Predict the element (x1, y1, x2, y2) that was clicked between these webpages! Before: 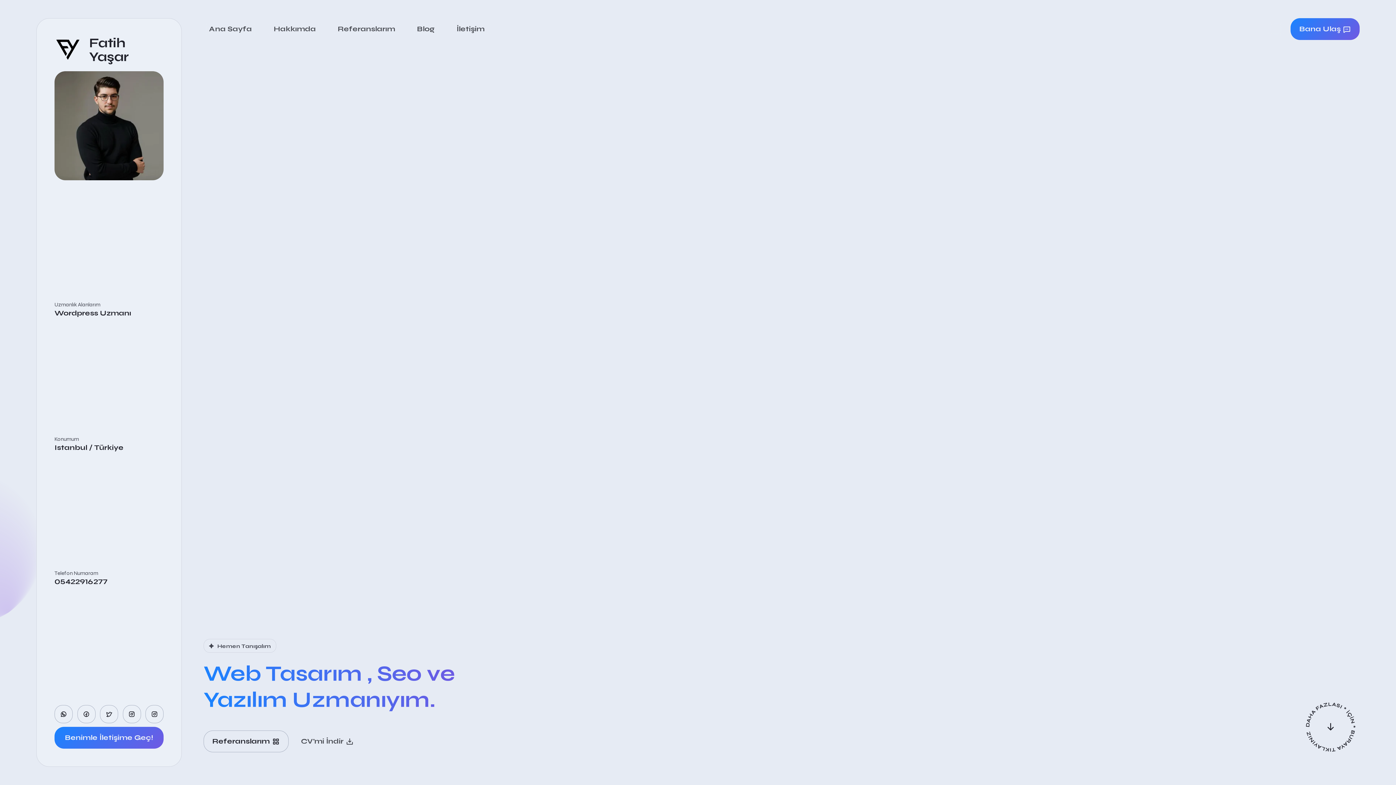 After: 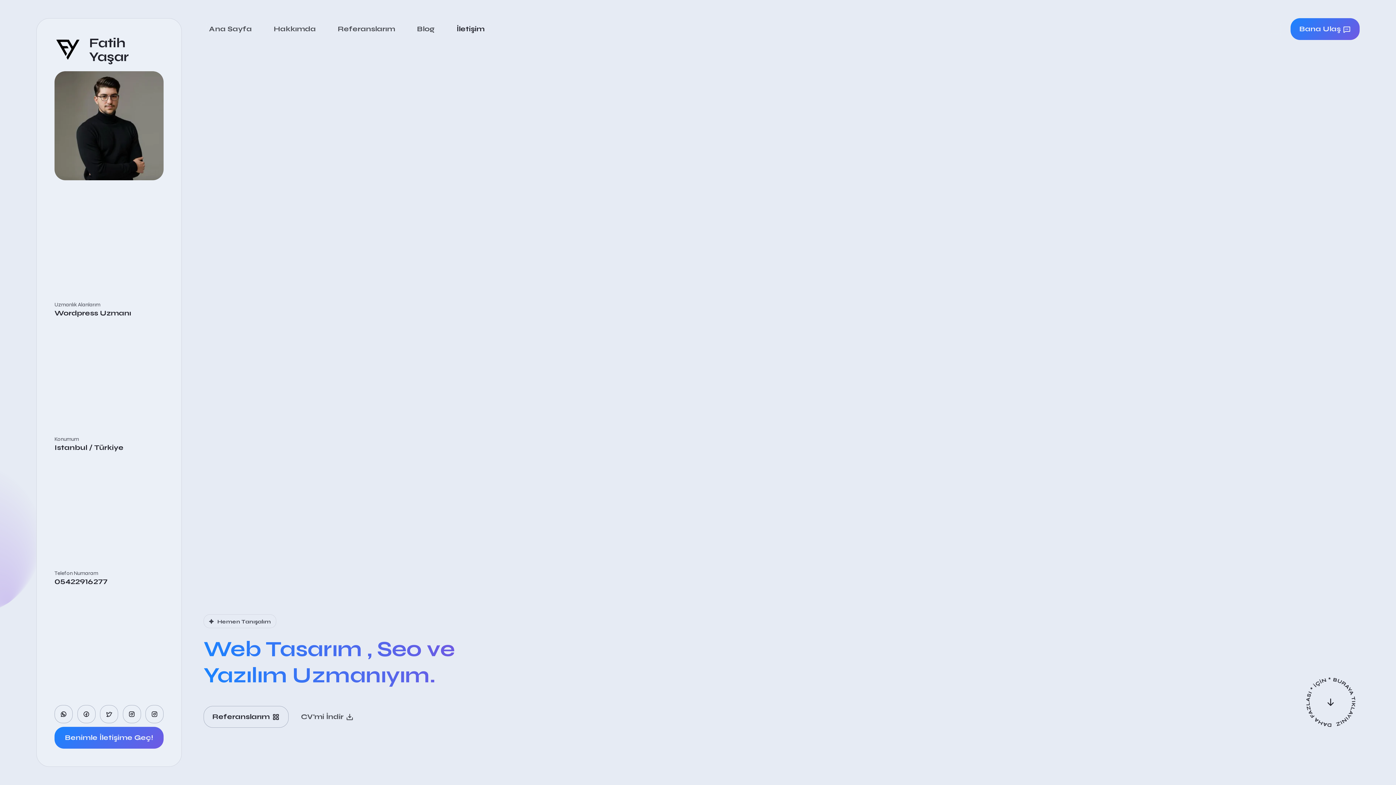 Action: bbox: (447, 18, 493, 40) label: İletişim Menü Öğesi